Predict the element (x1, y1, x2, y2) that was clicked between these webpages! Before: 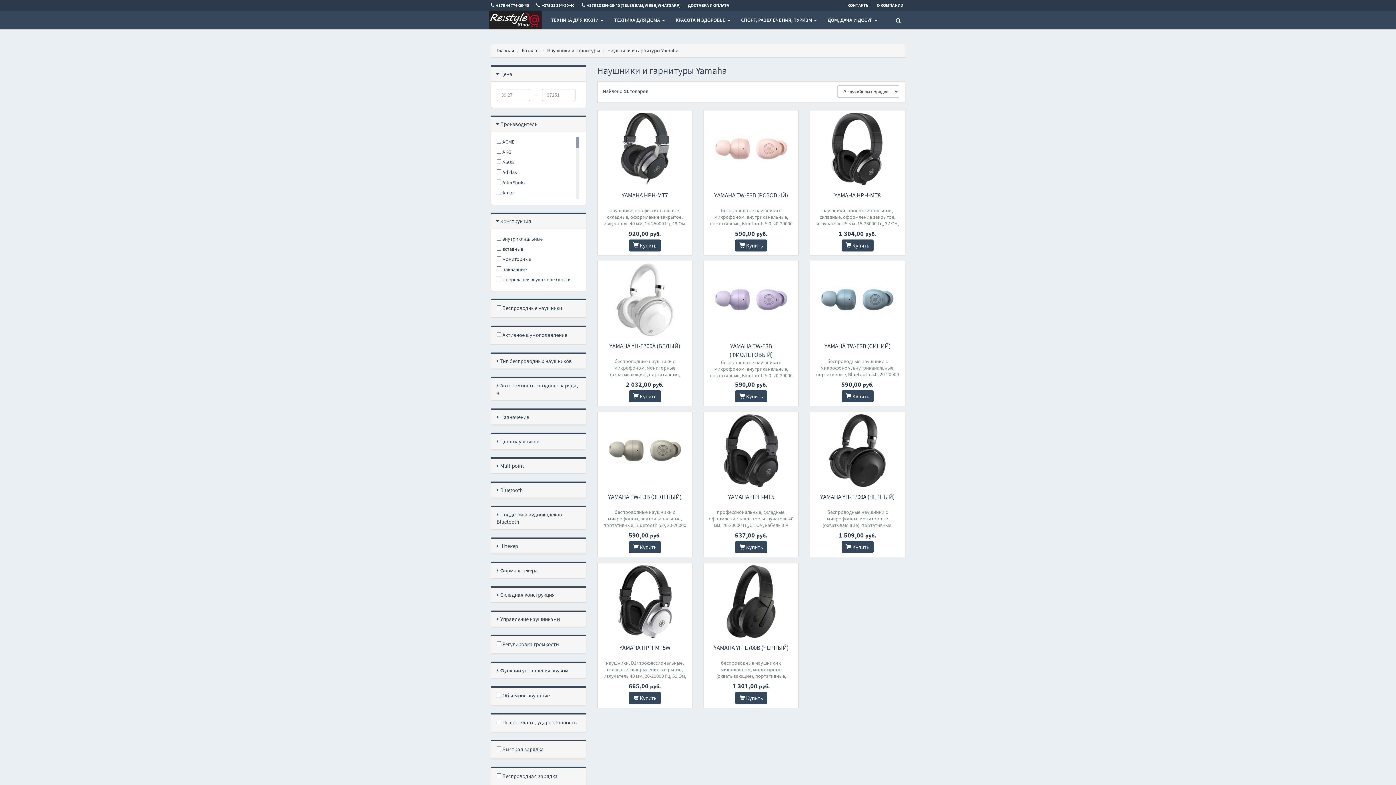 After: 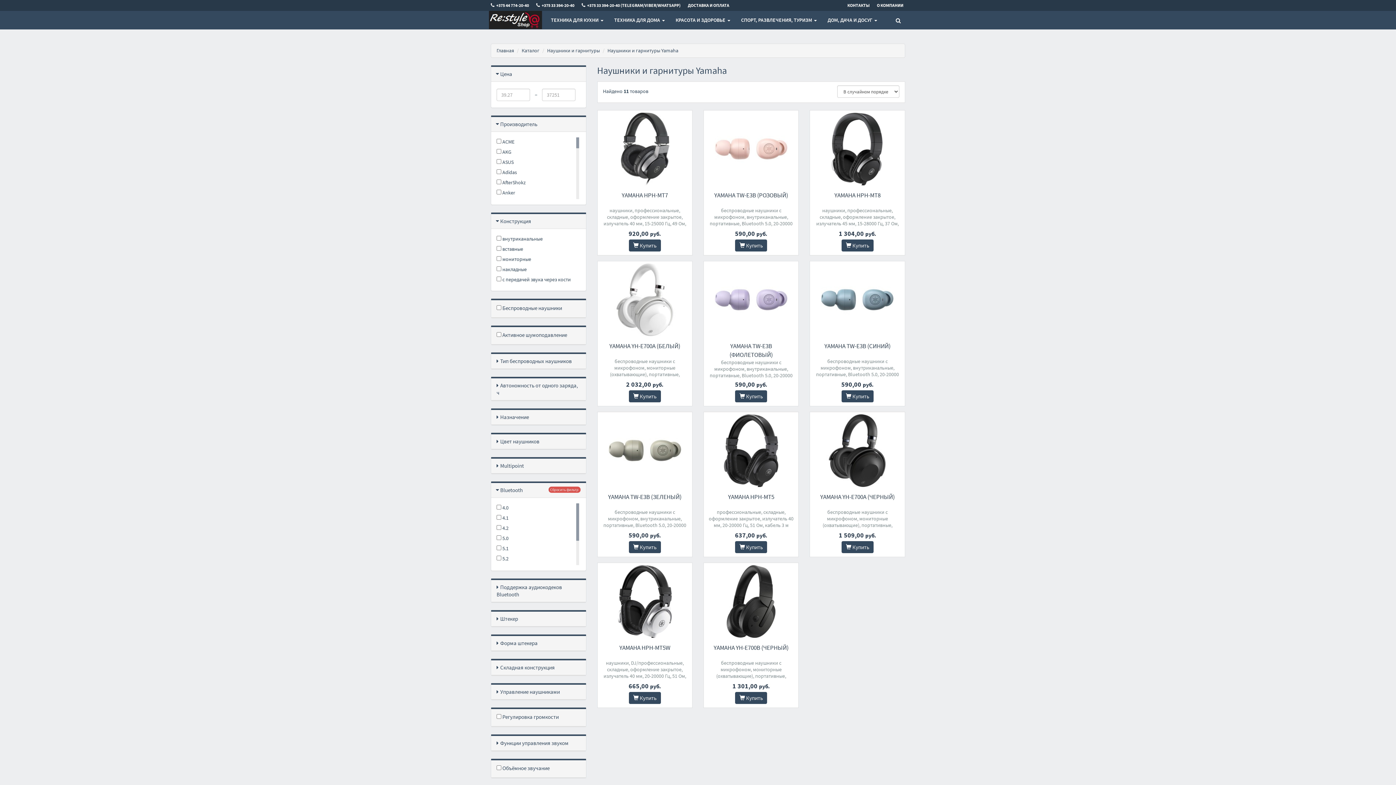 Action: bbox: (500, 486, 522, 493) label: Bluetooth